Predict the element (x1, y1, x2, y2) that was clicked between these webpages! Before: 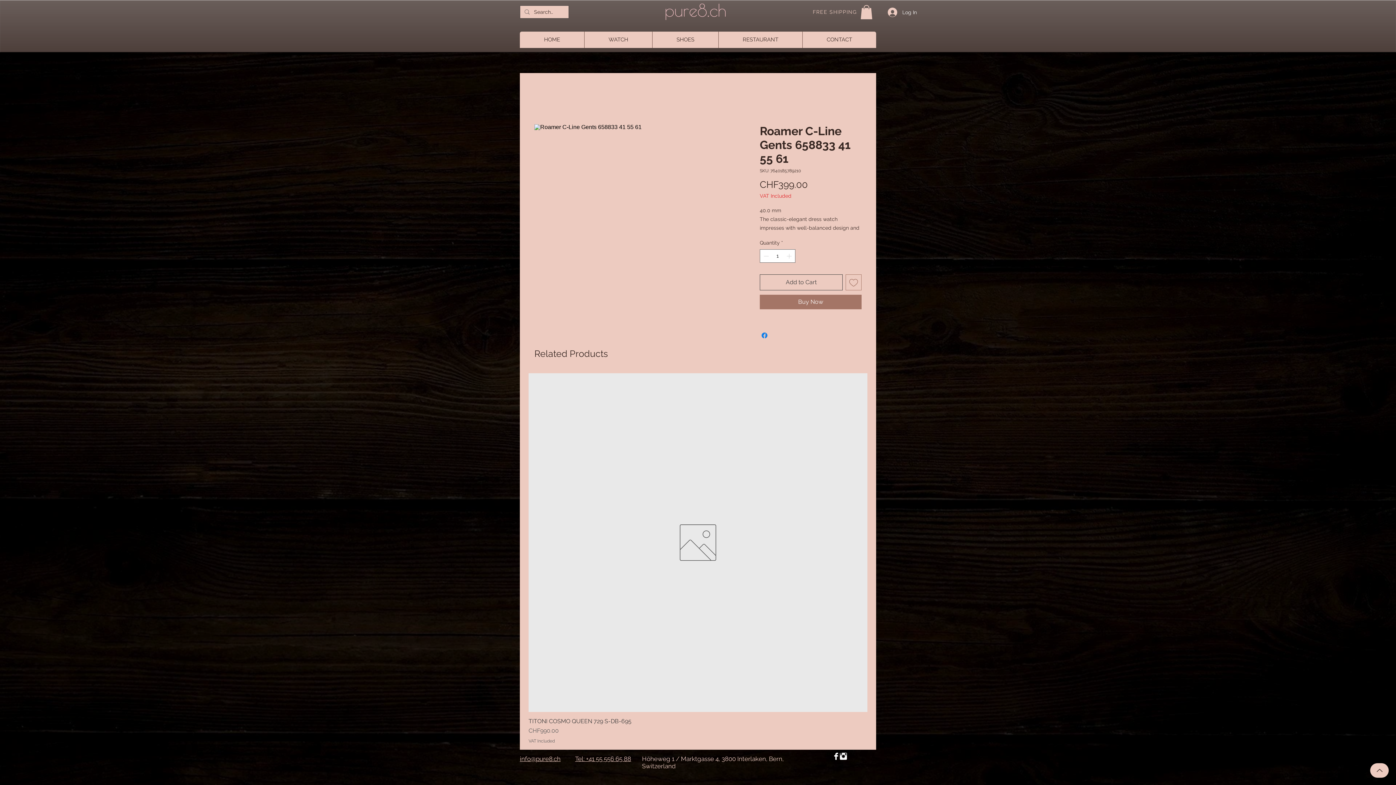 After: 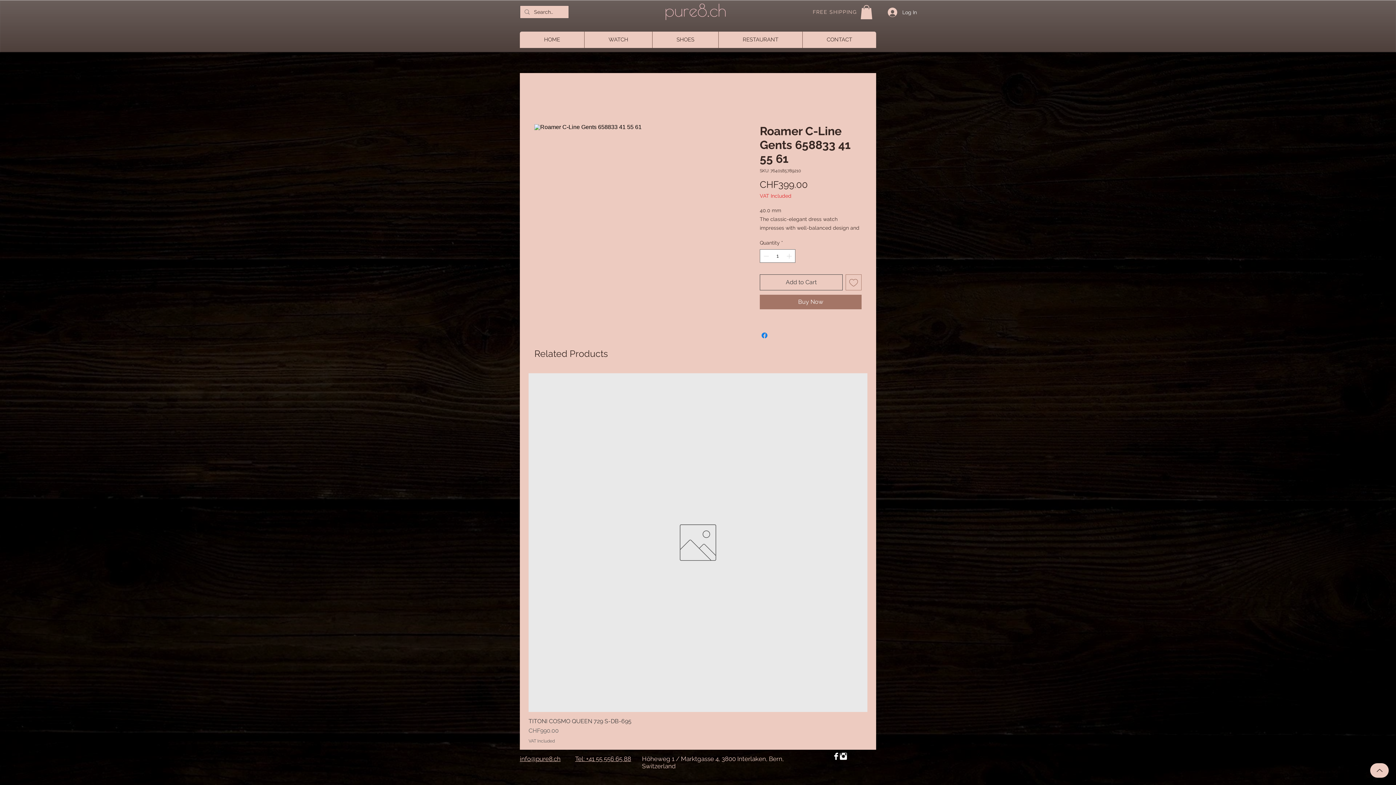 Action: bbox: (575, 755, 631, 763) label: Tel: +41 55 556 65 88